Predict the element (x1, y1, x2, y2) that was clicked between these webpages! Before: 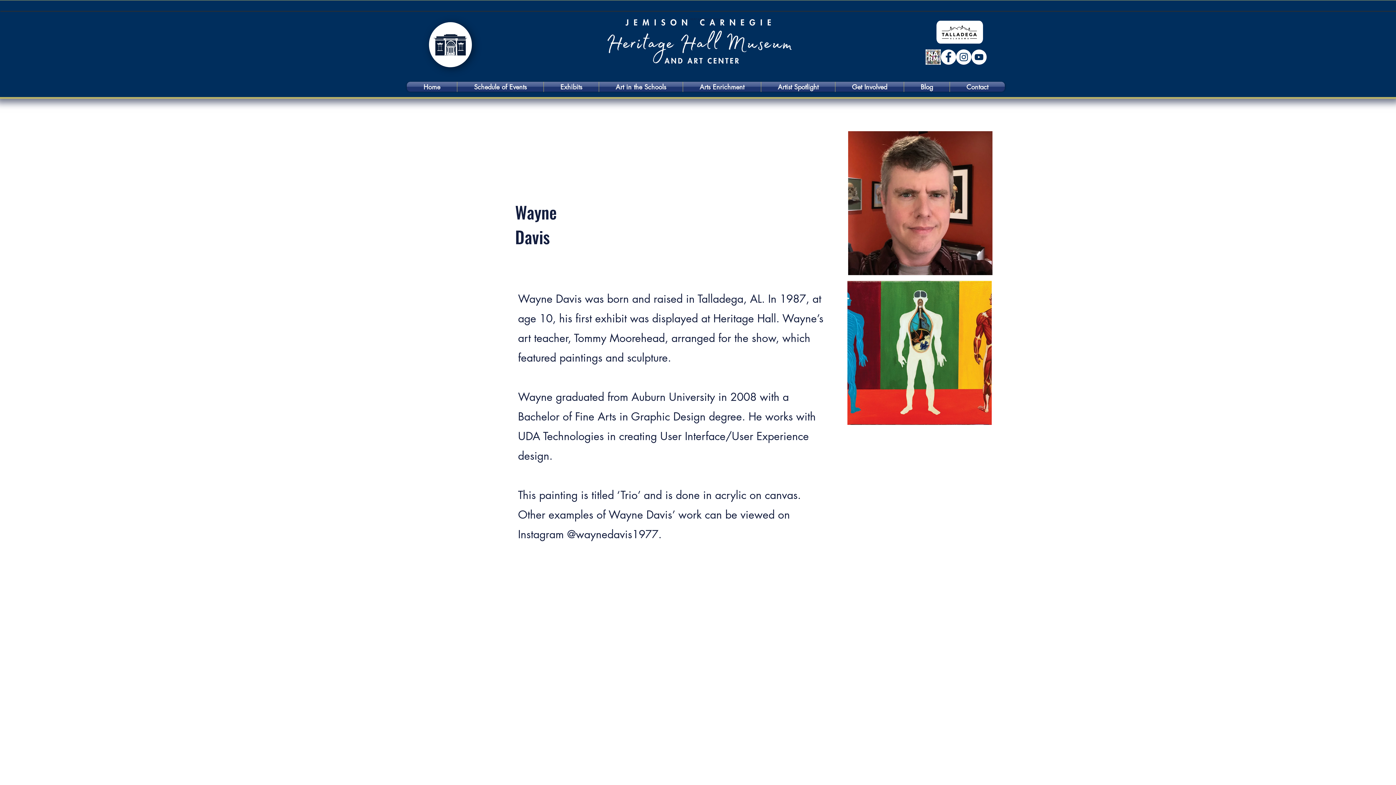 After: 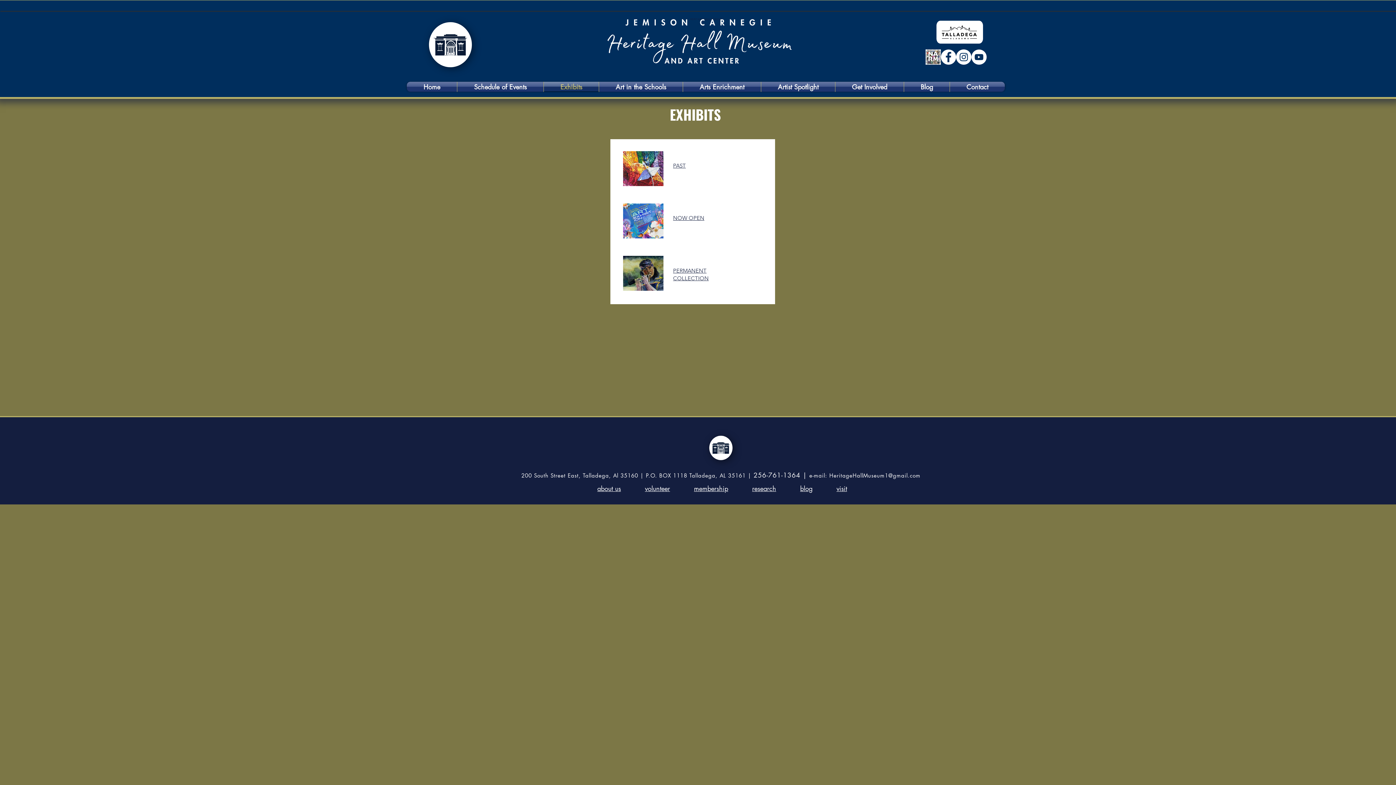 Action: bbox: (544, 81, 598, 92) label: Exhibits